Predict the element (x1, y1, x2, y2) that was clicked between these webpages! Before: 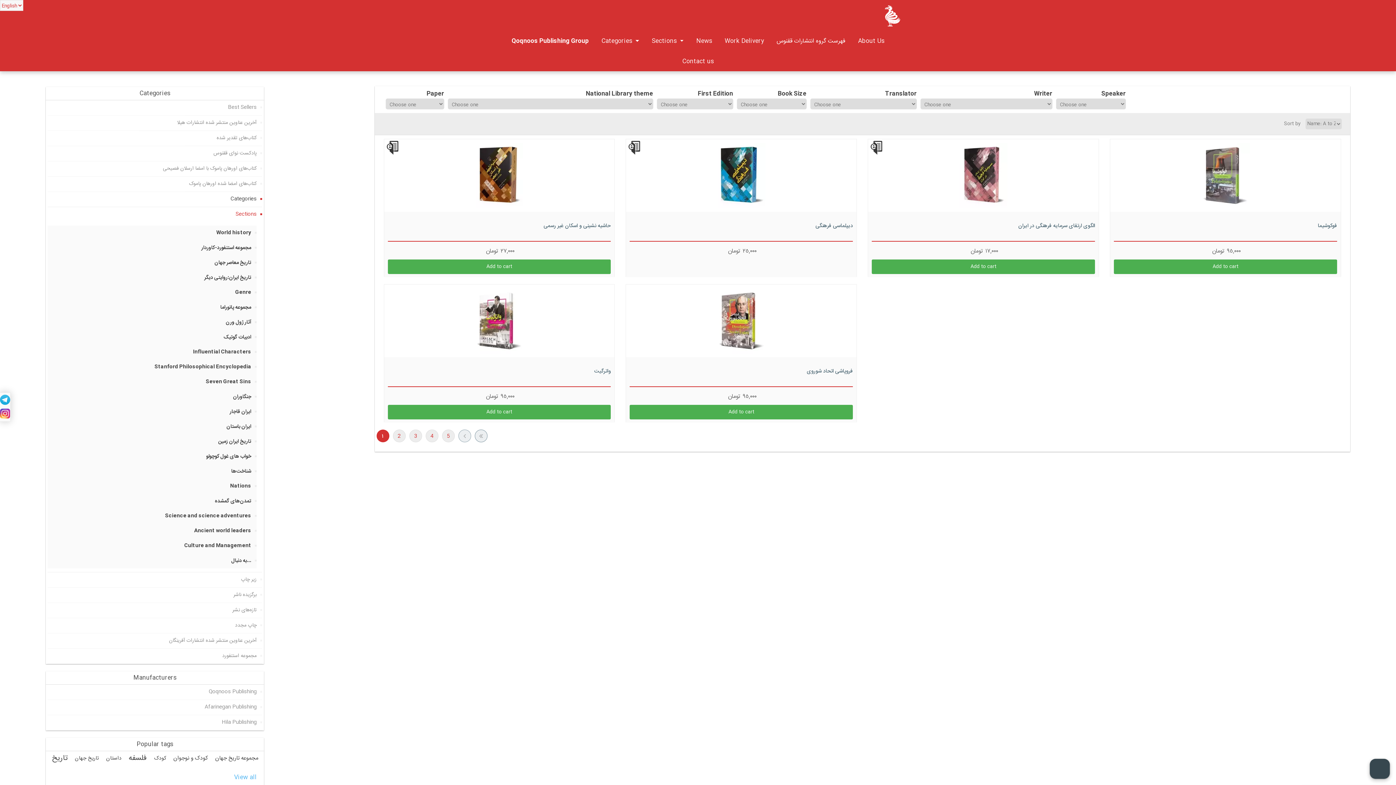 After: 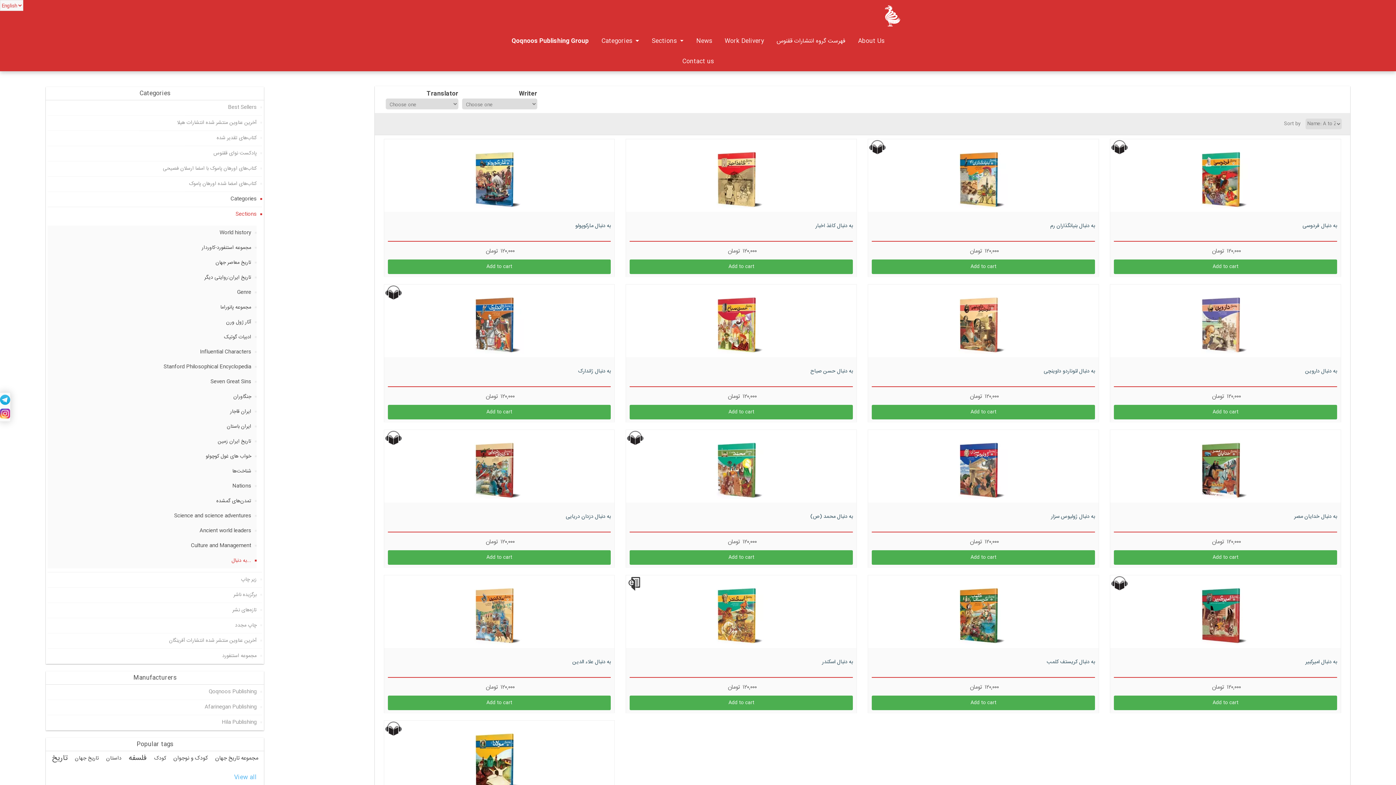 Action: bbox: (231, 555, 251, 566) label: به دنبال...